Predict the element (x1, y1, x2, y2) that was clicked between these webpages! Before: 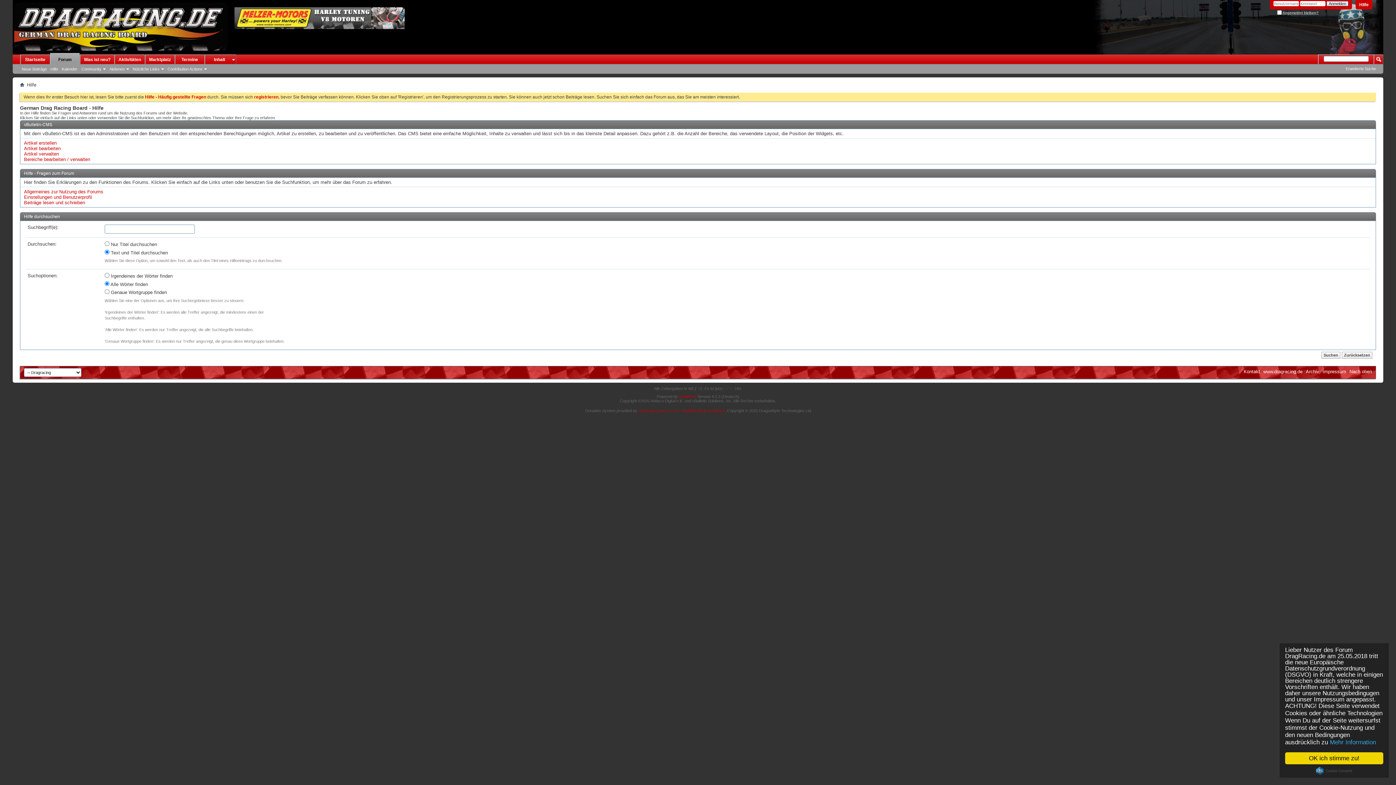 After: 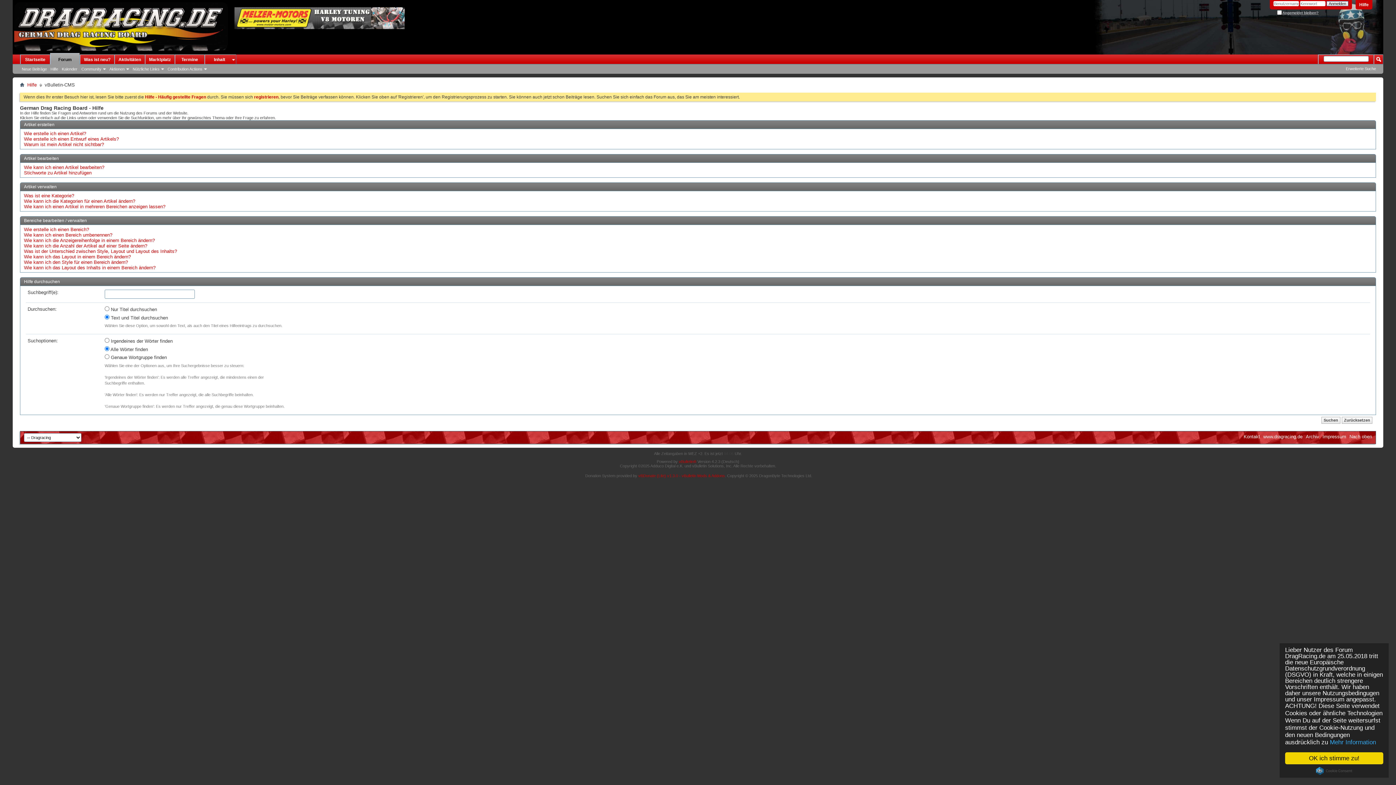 Action: bbox: (24, 122, 52, 127) label: vBulletin-CMS